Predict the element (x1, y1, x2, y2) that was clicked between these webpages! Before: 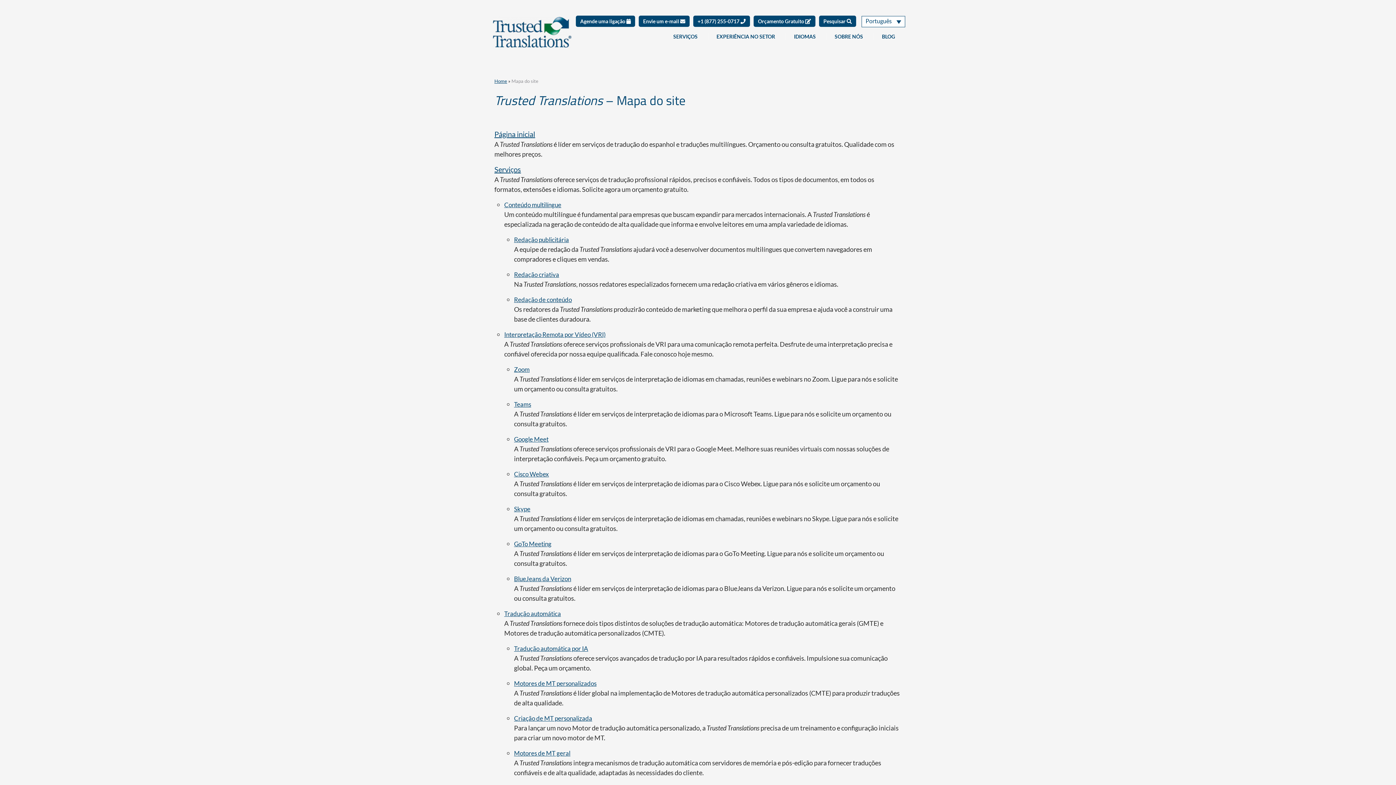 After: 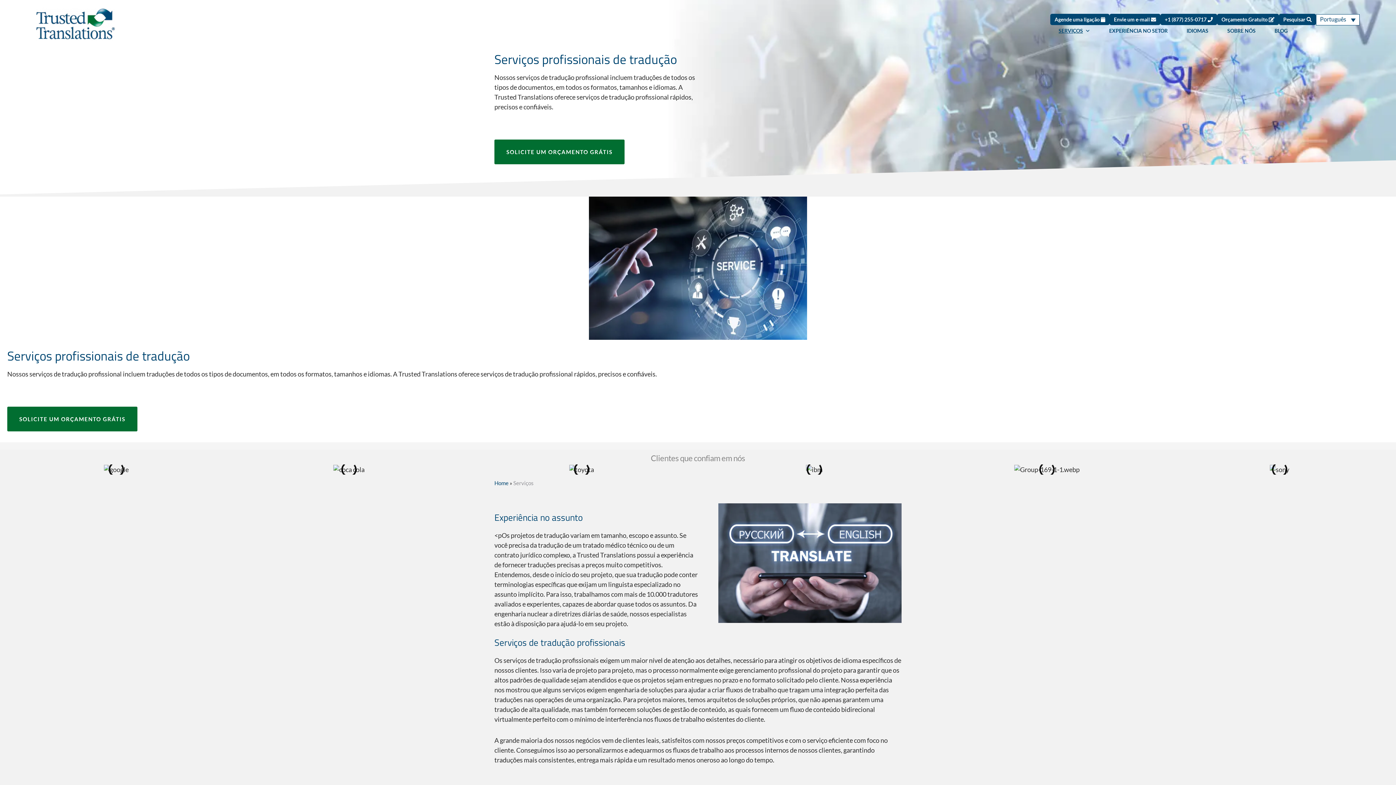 Action: label: Serviços bbox: (494, 165, 521, 173)